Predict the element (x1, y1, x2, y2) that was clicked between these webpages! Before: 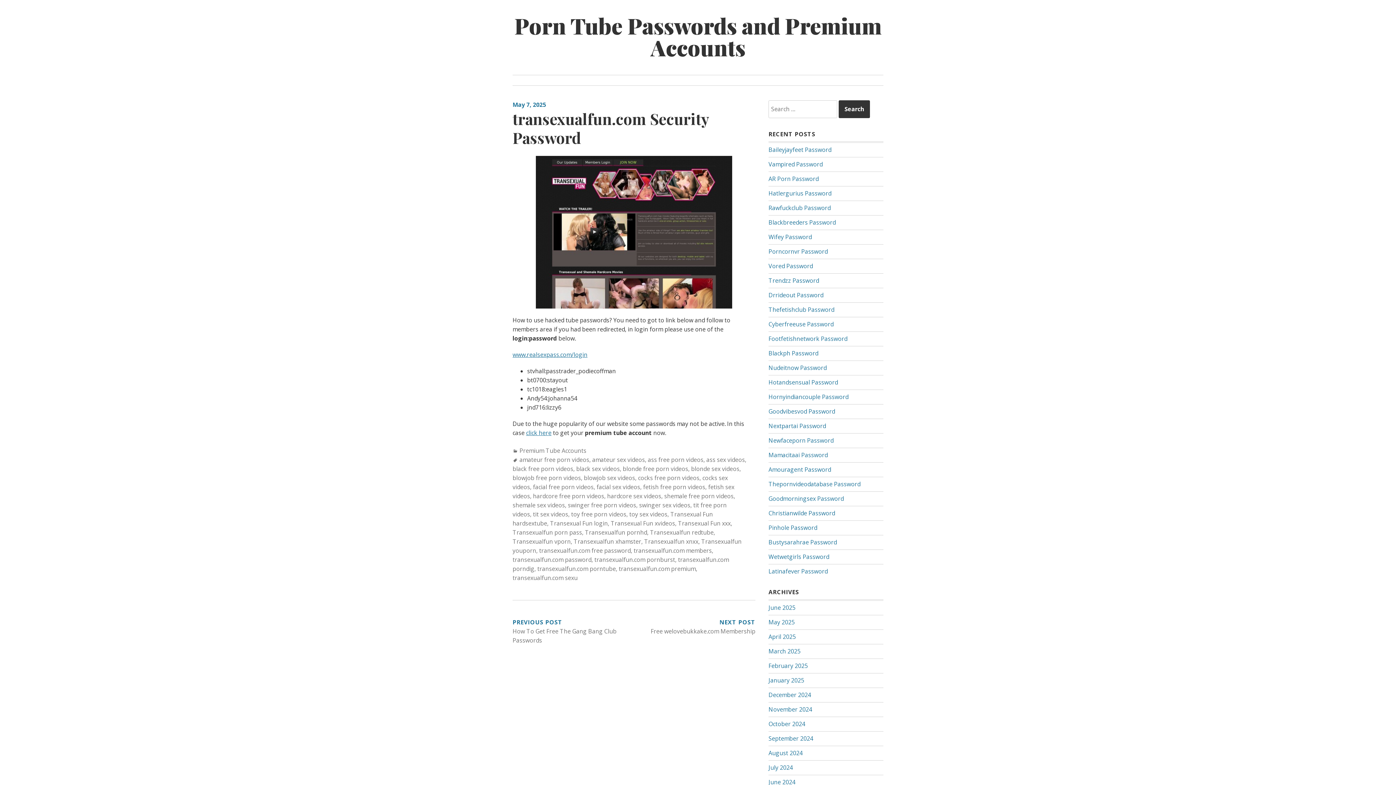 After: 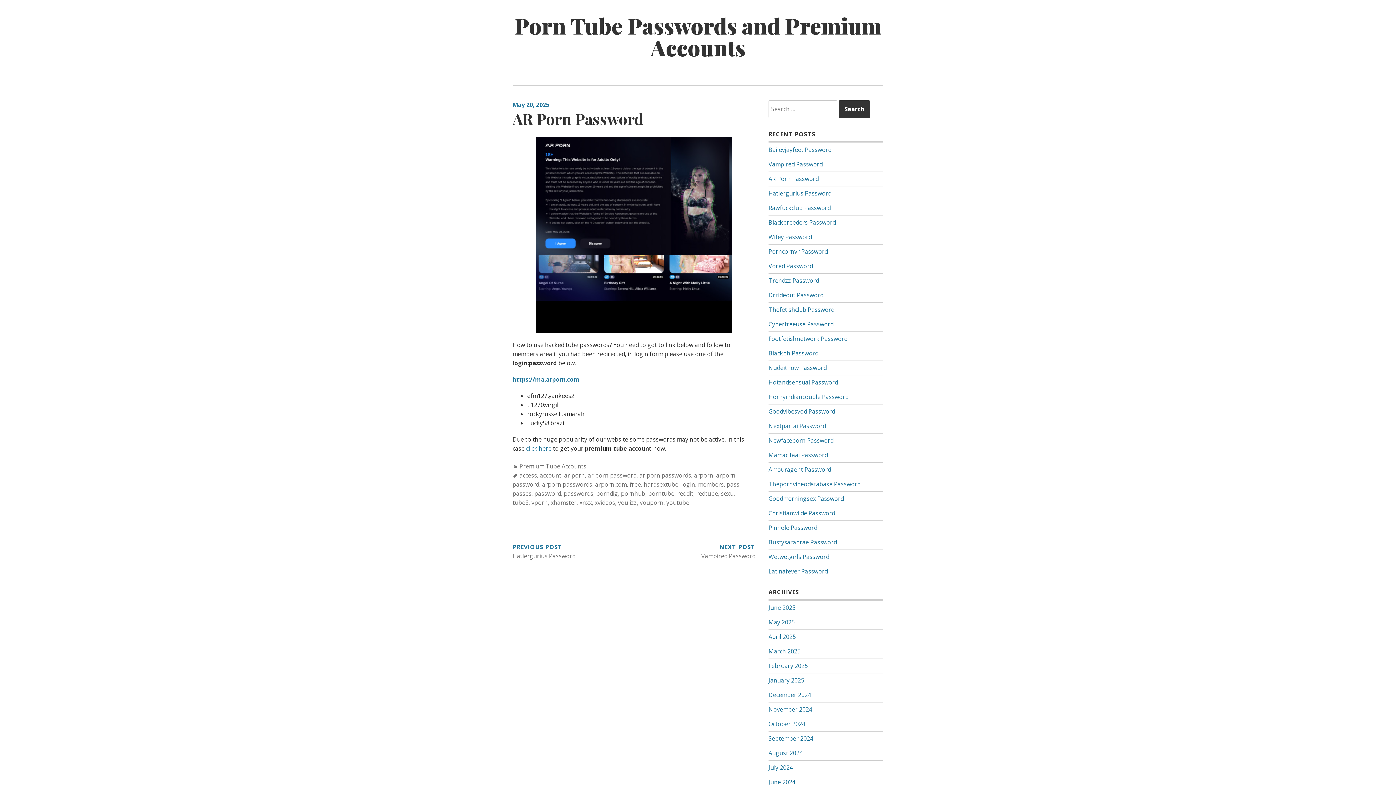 Action: bbox: (768, 174, 818, 182) label: AR Porn Password